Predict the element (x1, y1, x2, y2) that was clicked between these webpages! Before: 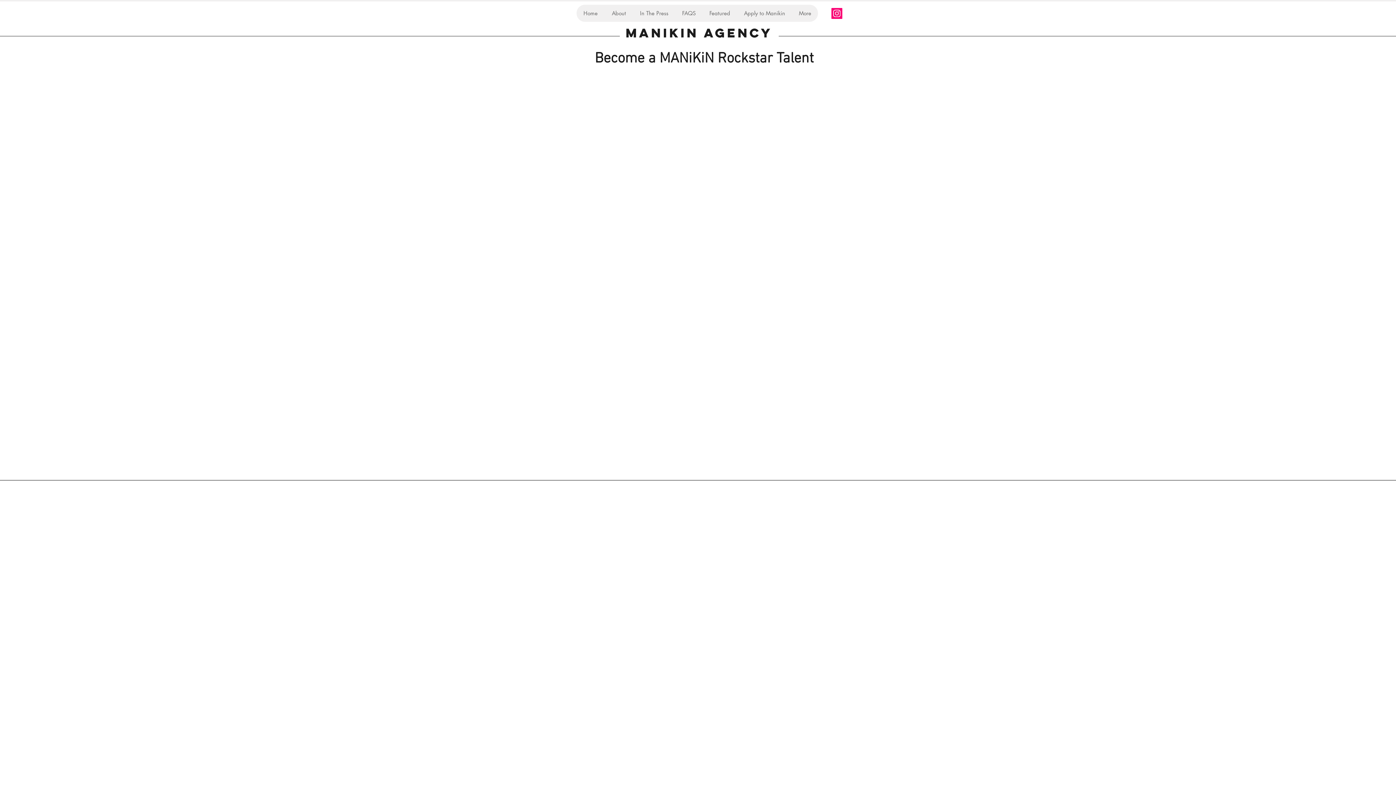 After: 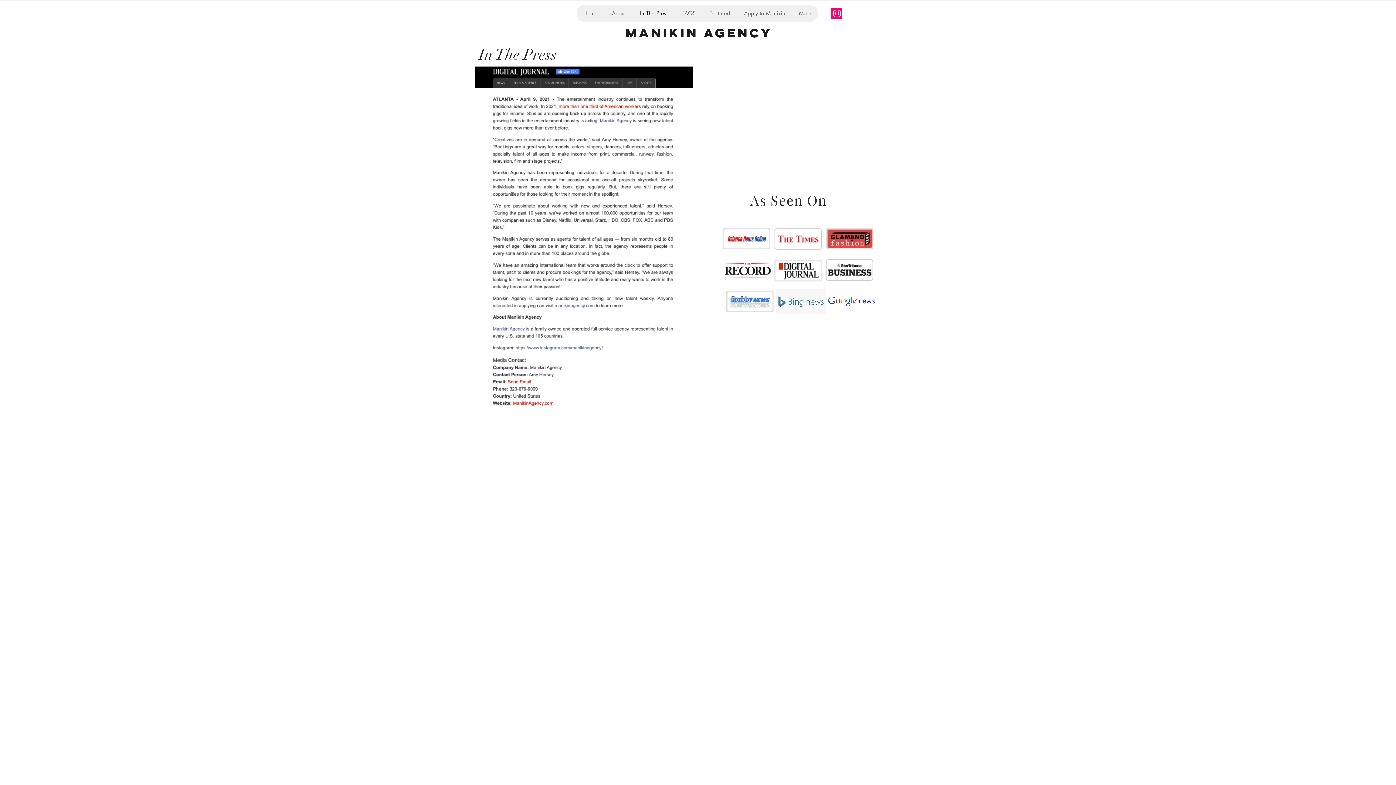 Action: label: In The Press bbox: (633, 4, 675, 21)